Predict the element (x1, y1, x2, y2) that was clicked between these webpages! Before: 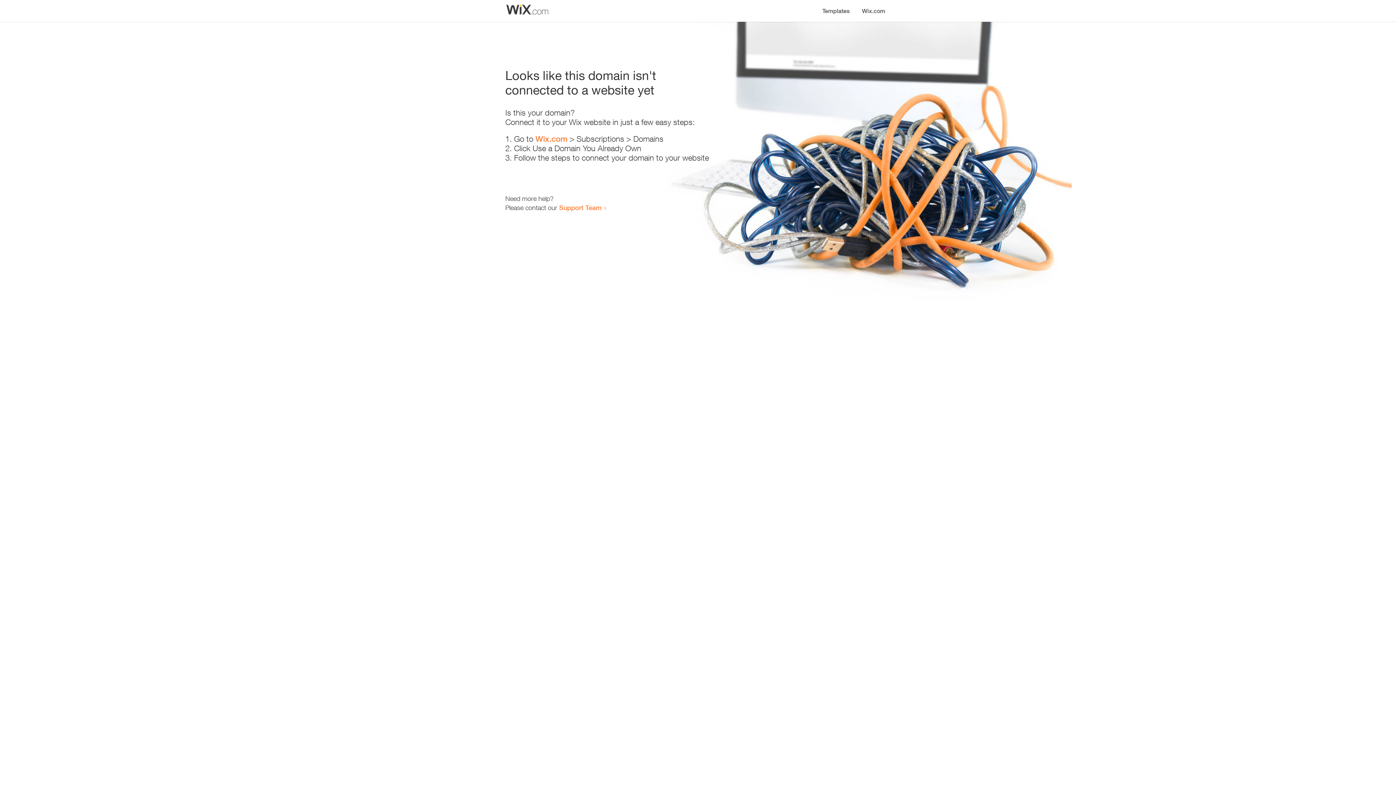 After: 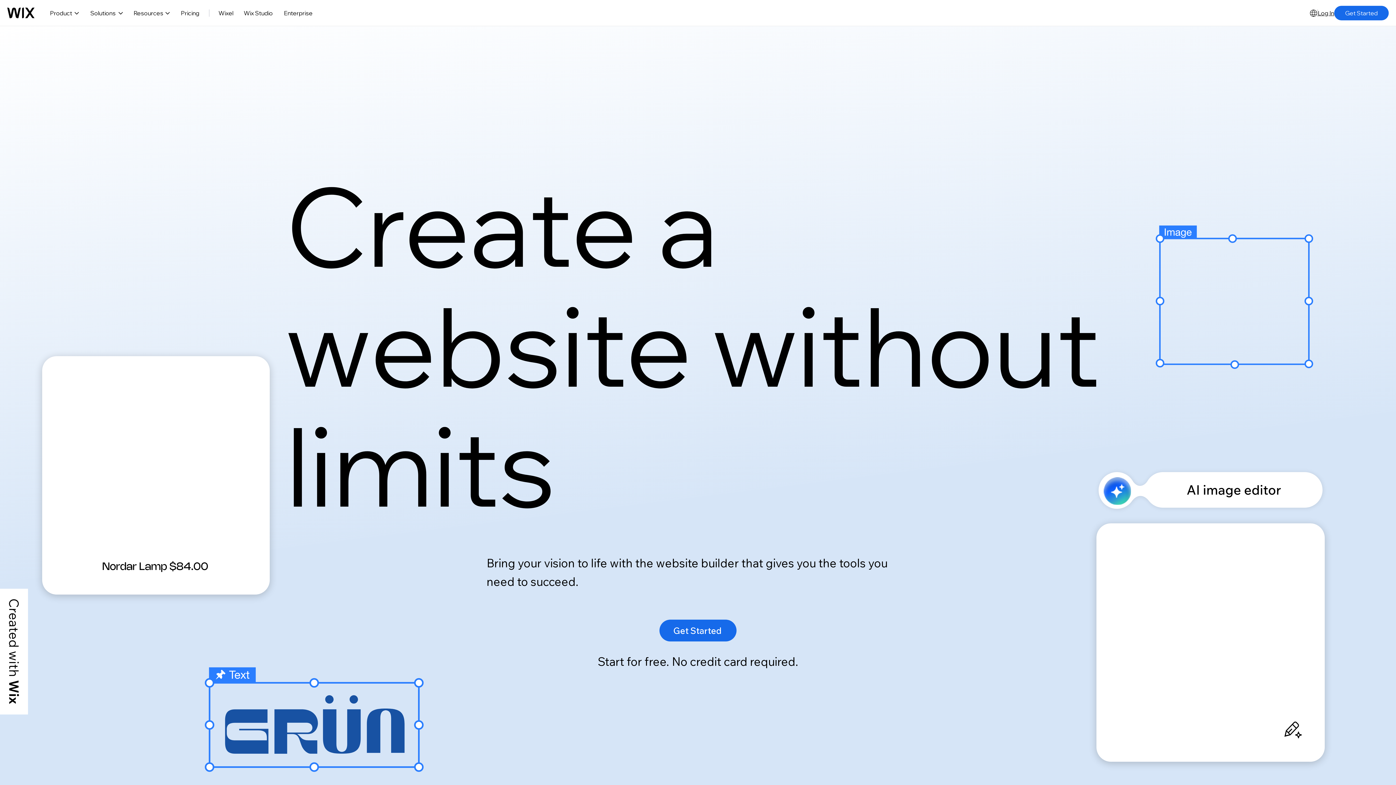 Action: bbox: (856, 0, 890, 14) label: Wix.com